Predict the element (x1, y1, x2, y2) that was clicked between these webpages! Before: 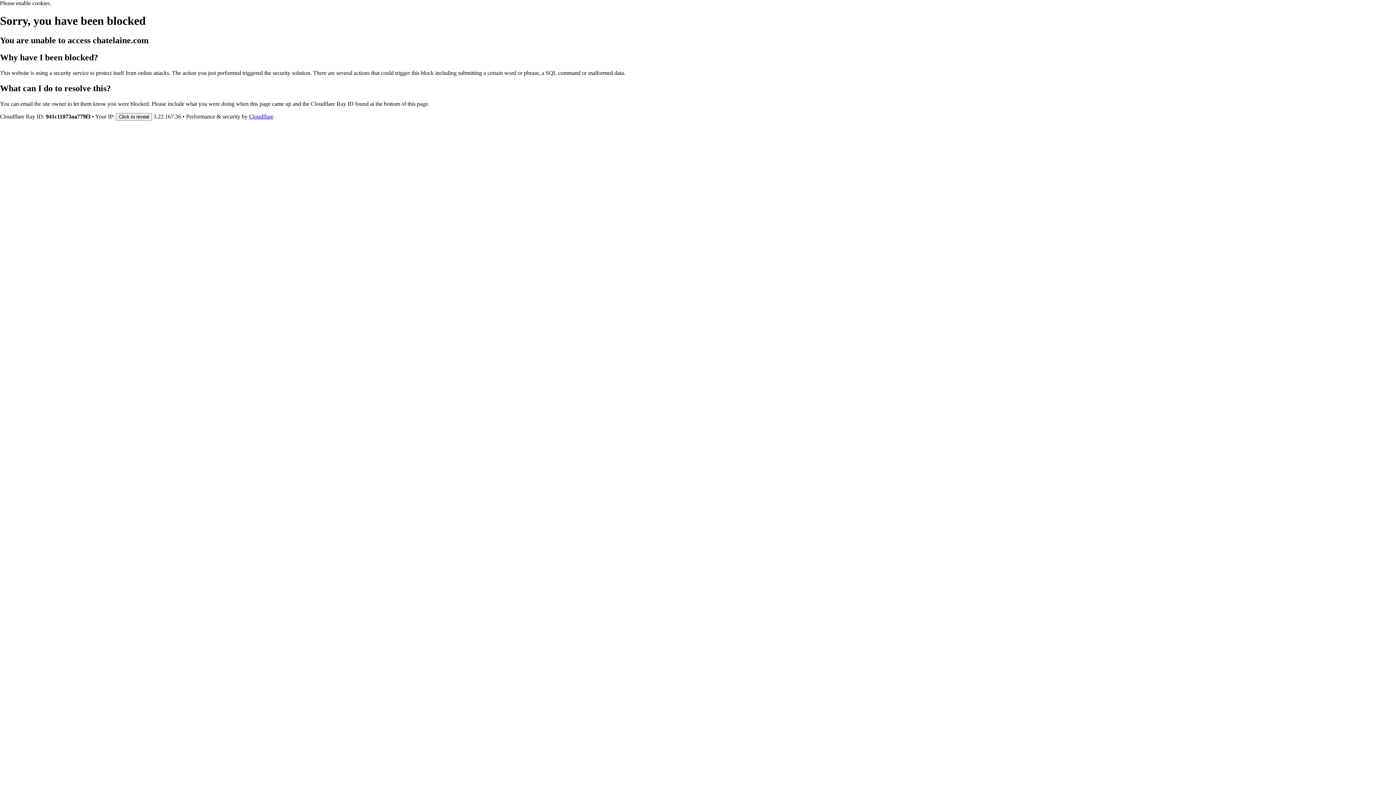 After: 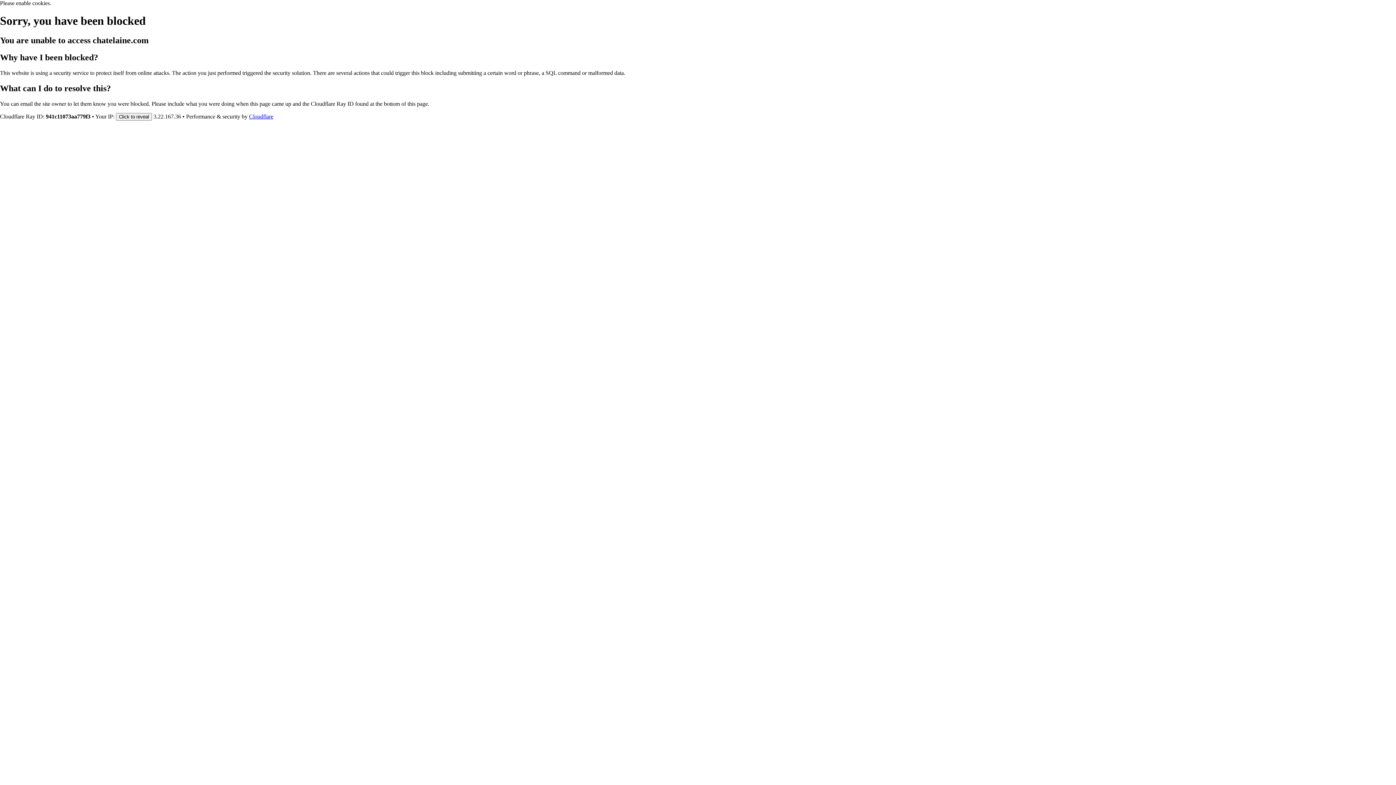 Action: bbox: (249, 113, 273, 119) label: Cloudflare